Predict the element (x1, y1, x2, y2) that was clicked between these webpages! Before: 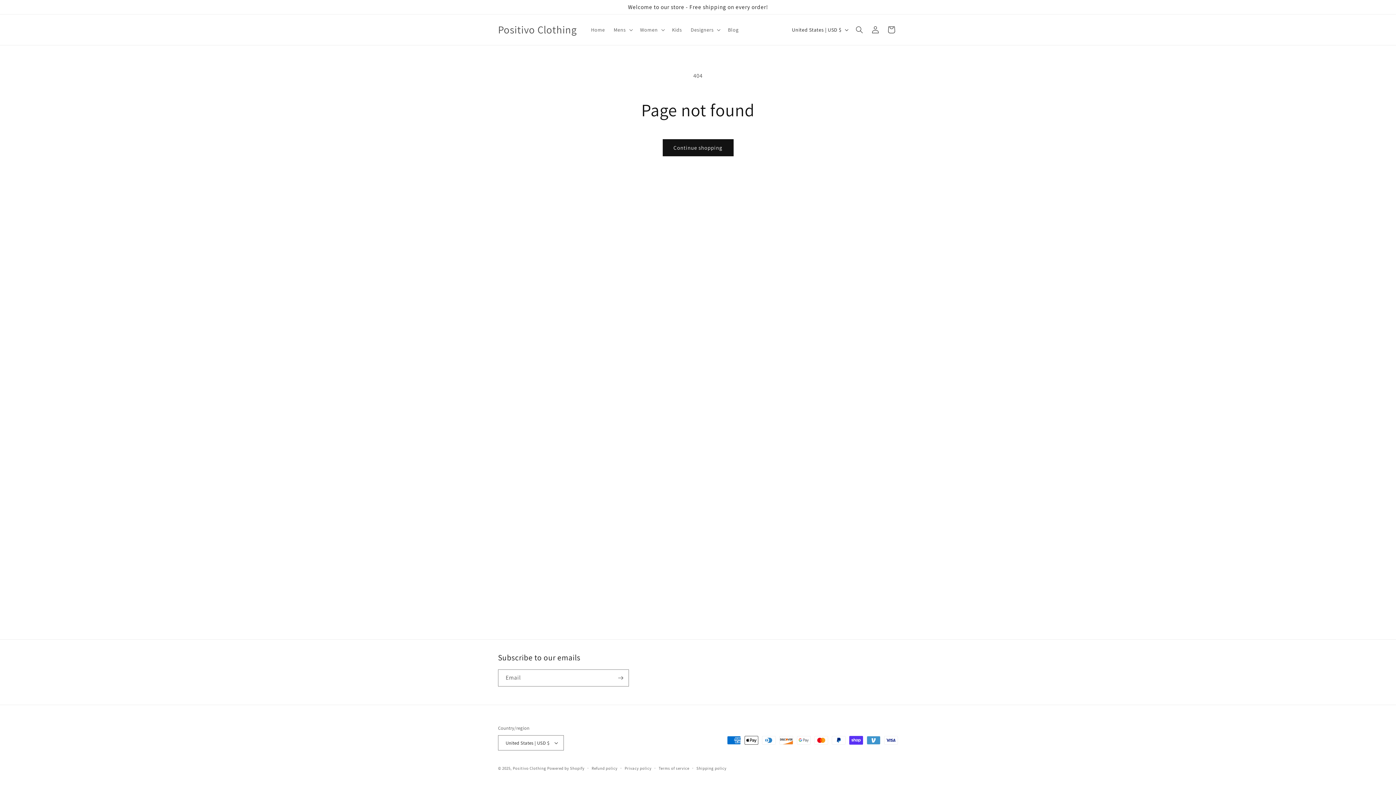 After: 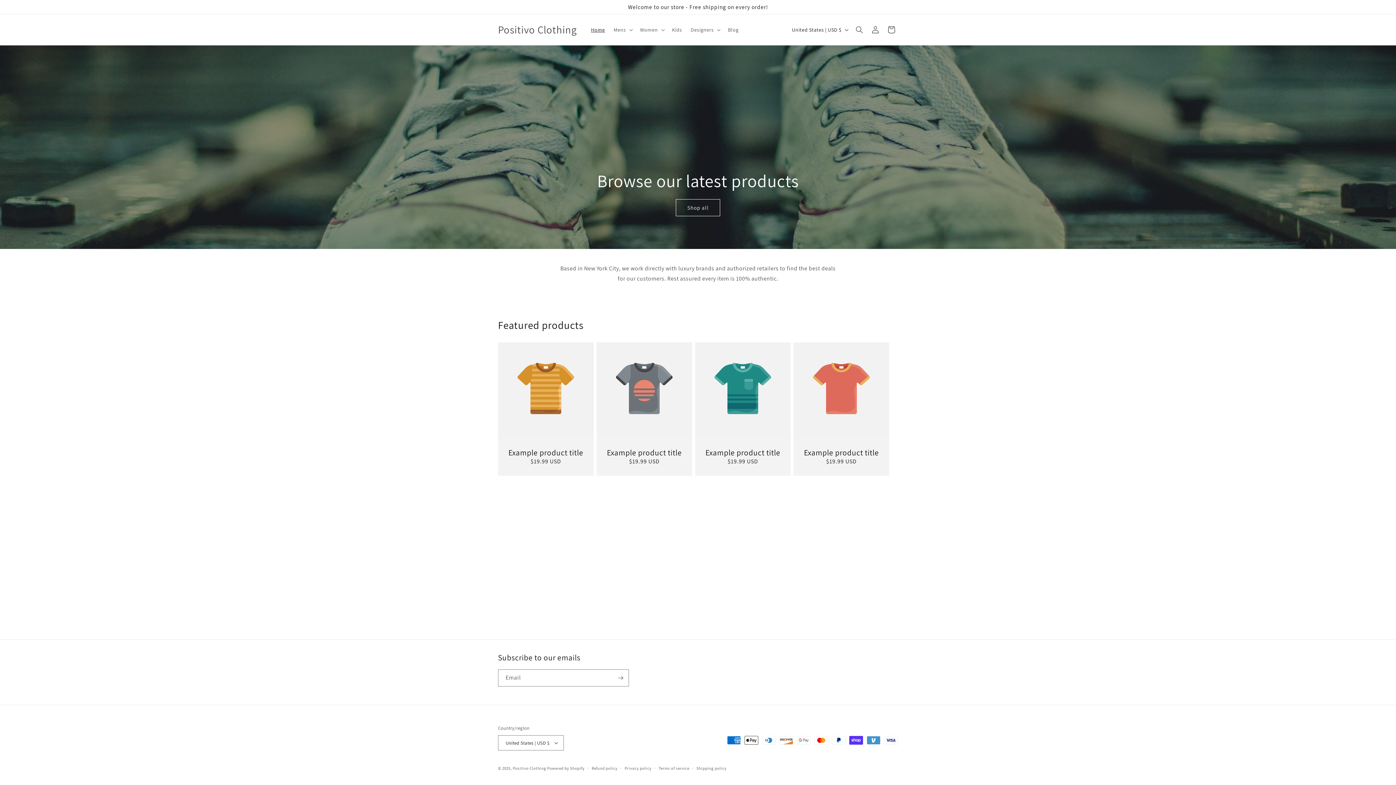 Action: bbox: (586, 22, 609, 37) label: Home